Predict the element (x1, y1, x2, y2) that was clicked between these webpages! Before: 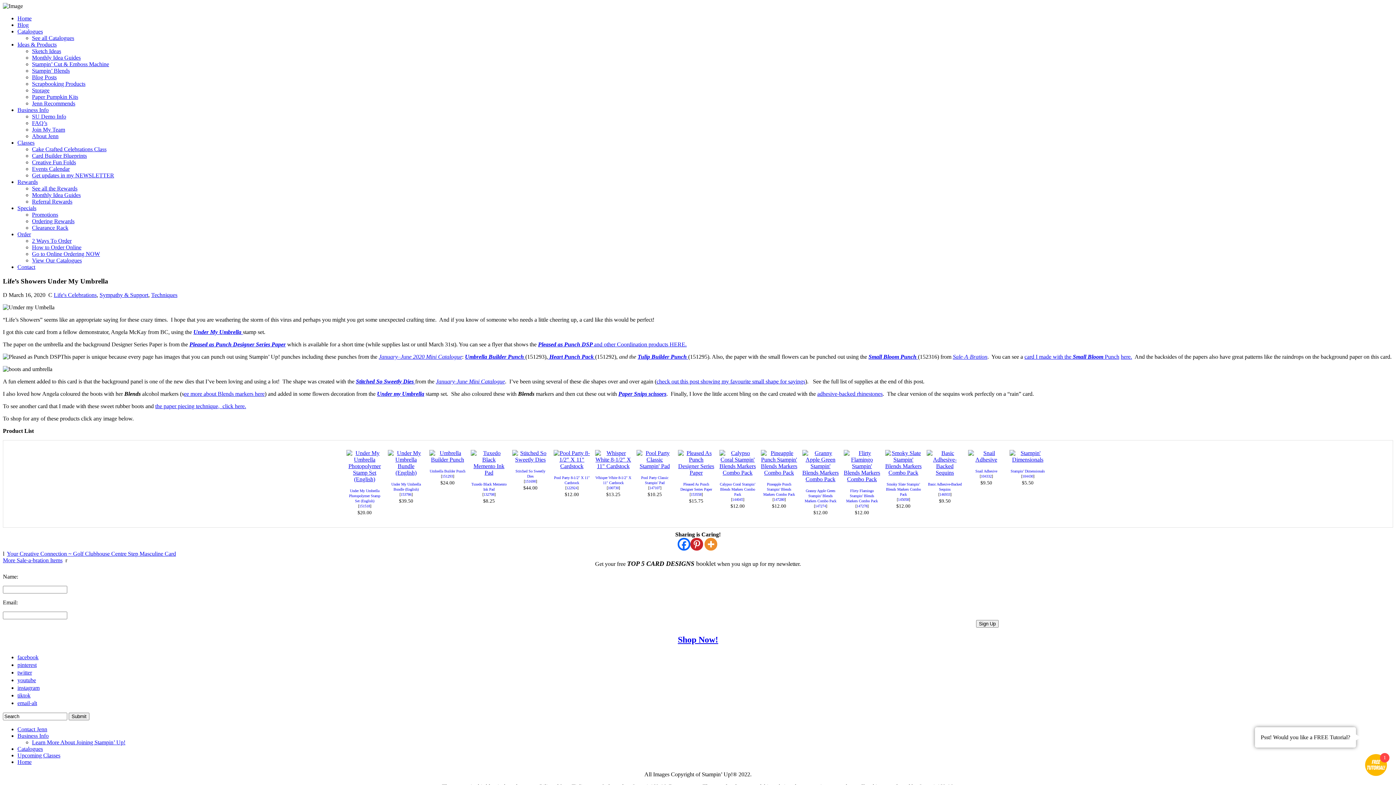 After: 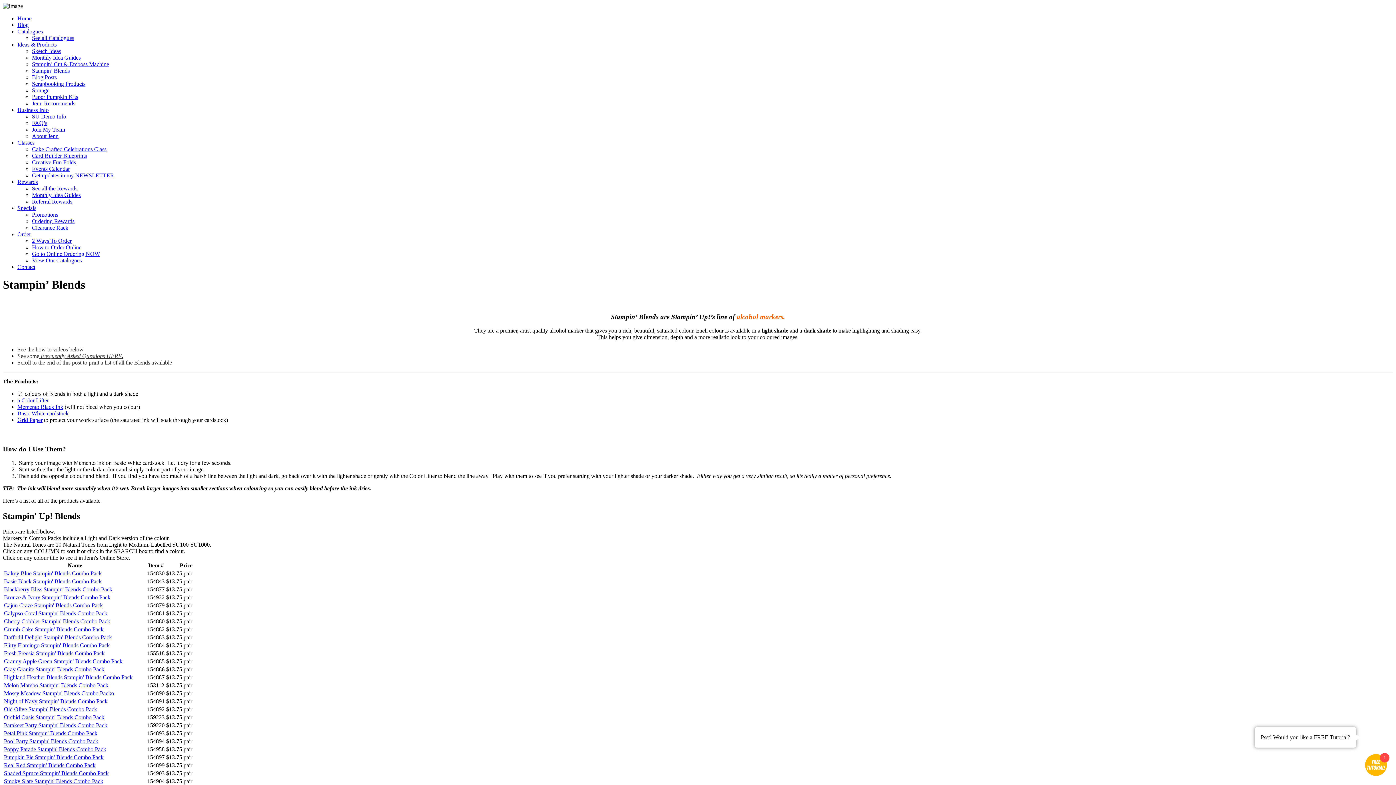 Action: bbox: (184, 391, 264, 397) label: ee more about Blends markers here